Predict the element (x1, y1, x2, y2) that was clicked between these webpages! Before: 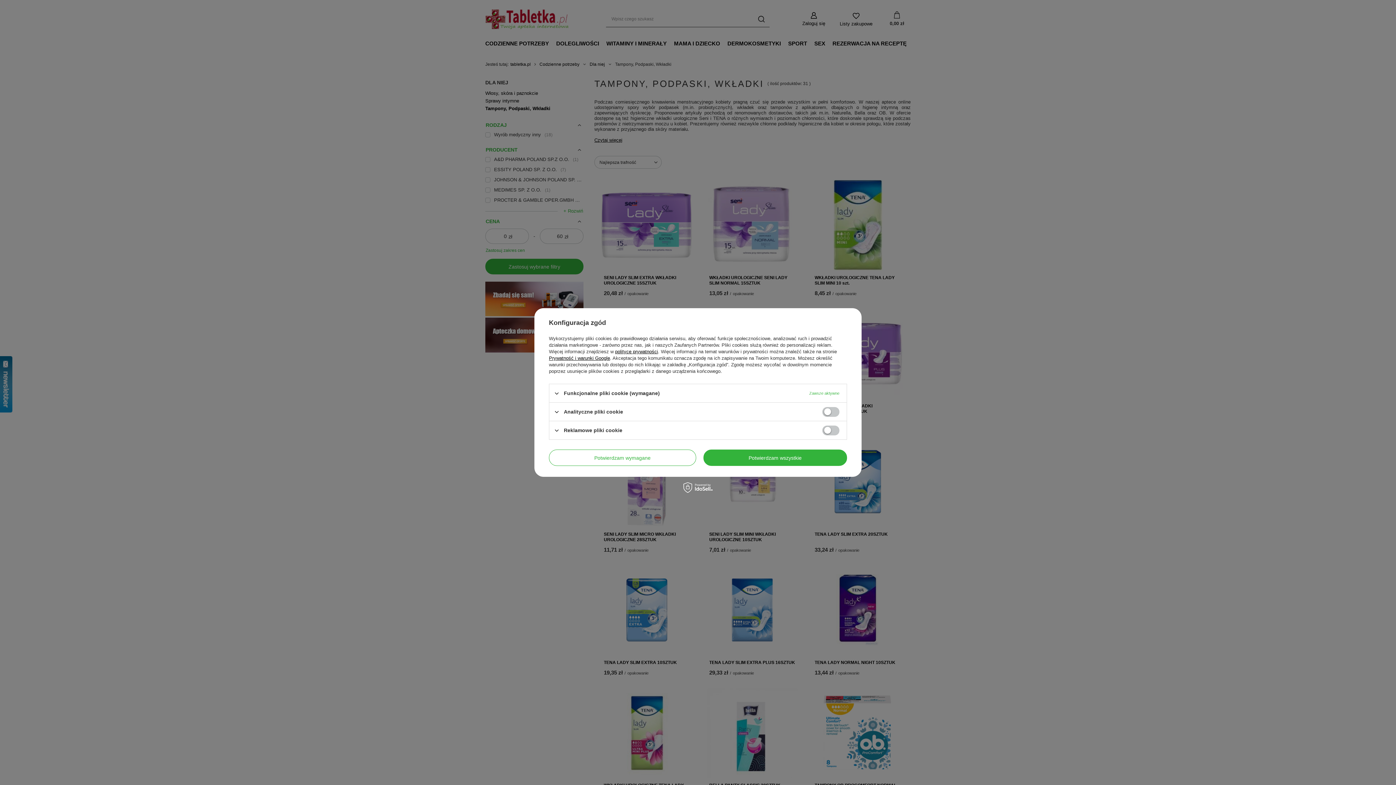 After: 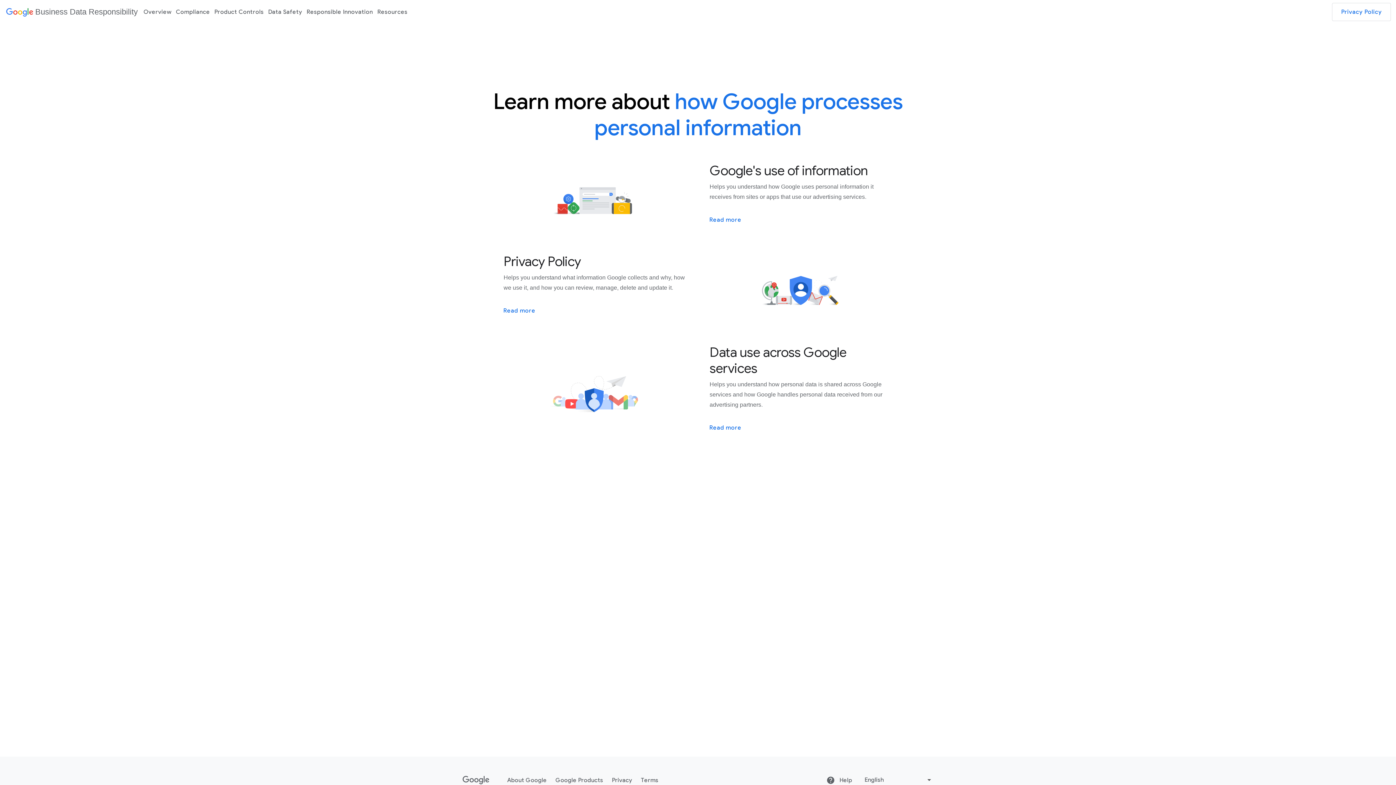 Action: bbox: (549, 355, 610, 361) label: Prywatność i warunki Google